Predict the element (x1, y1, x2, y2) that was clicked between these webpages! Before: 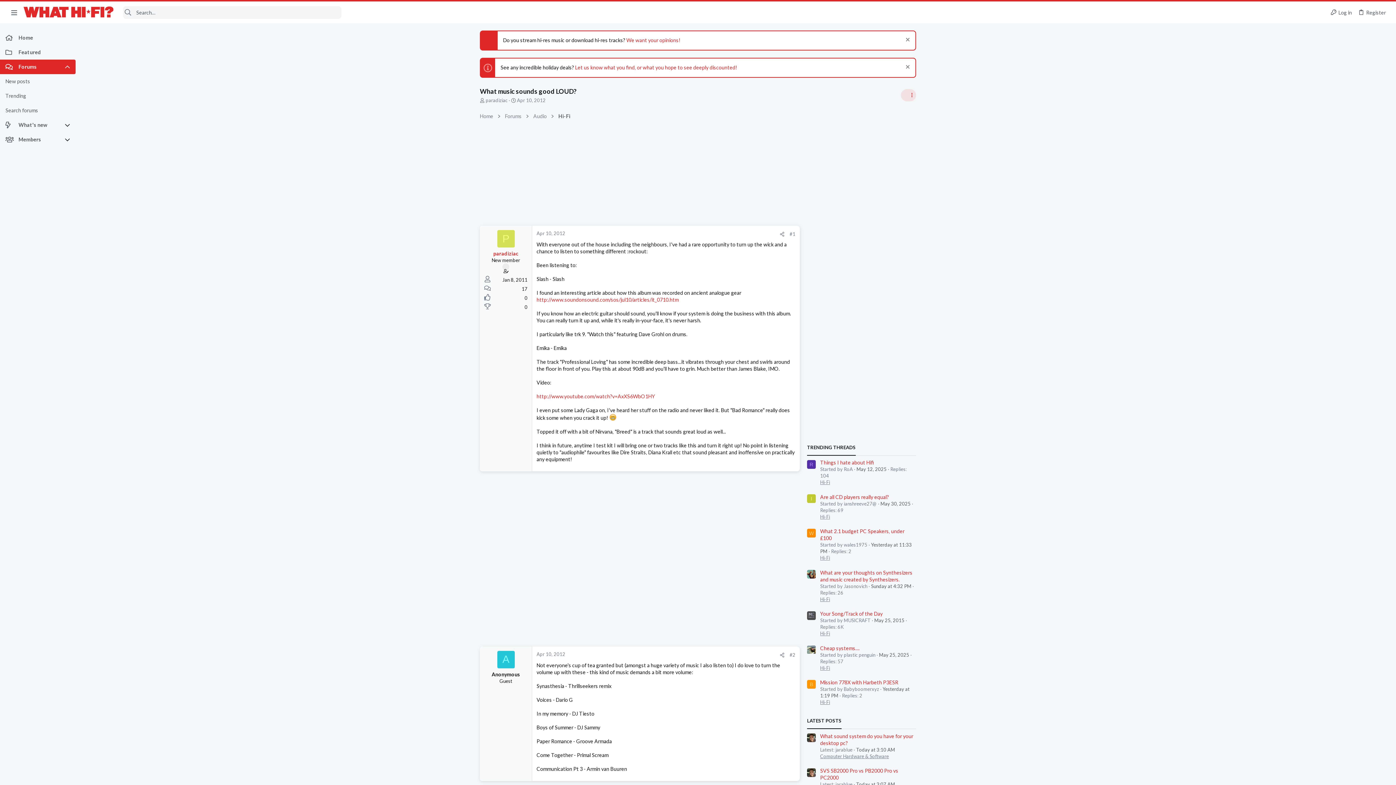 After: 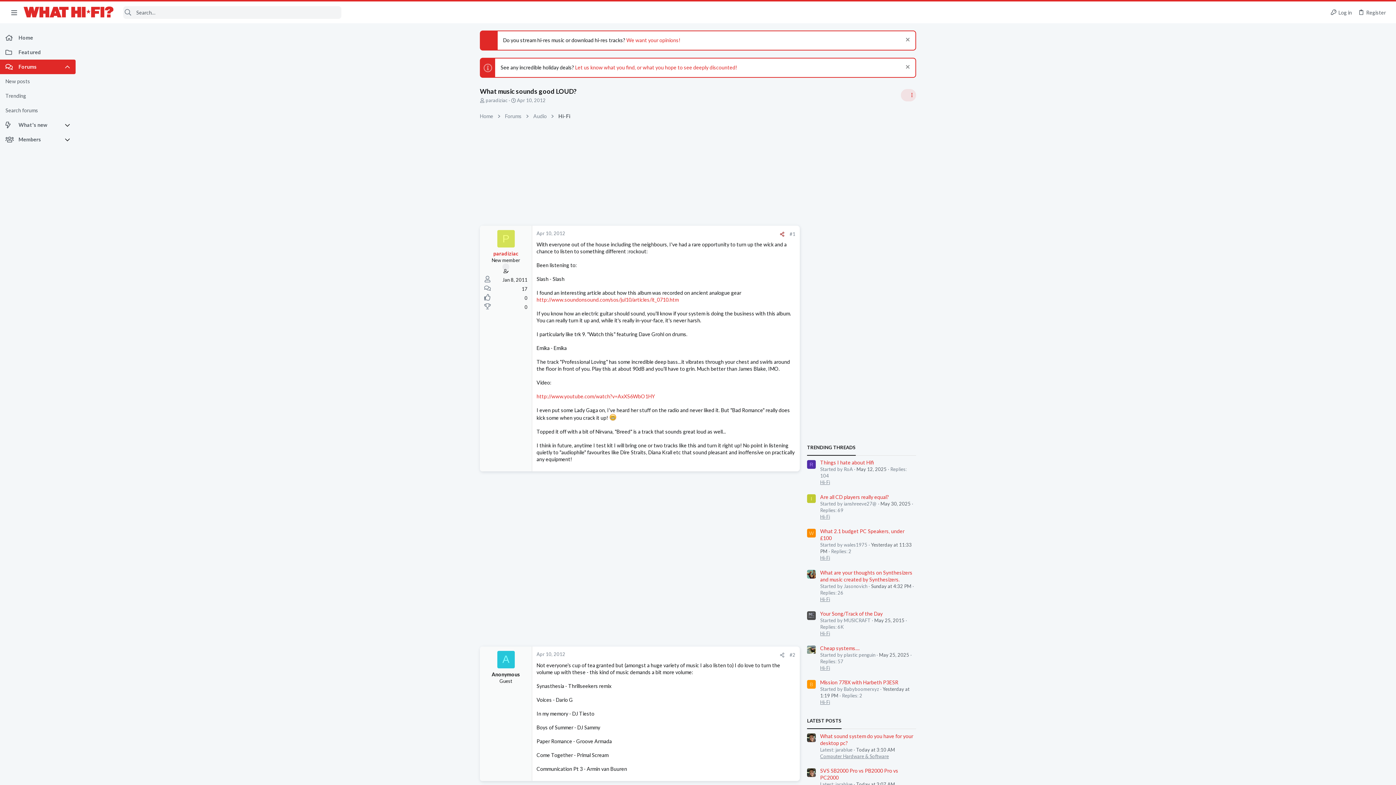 Action: label: Share bbox: (777, 230, 787, 237)